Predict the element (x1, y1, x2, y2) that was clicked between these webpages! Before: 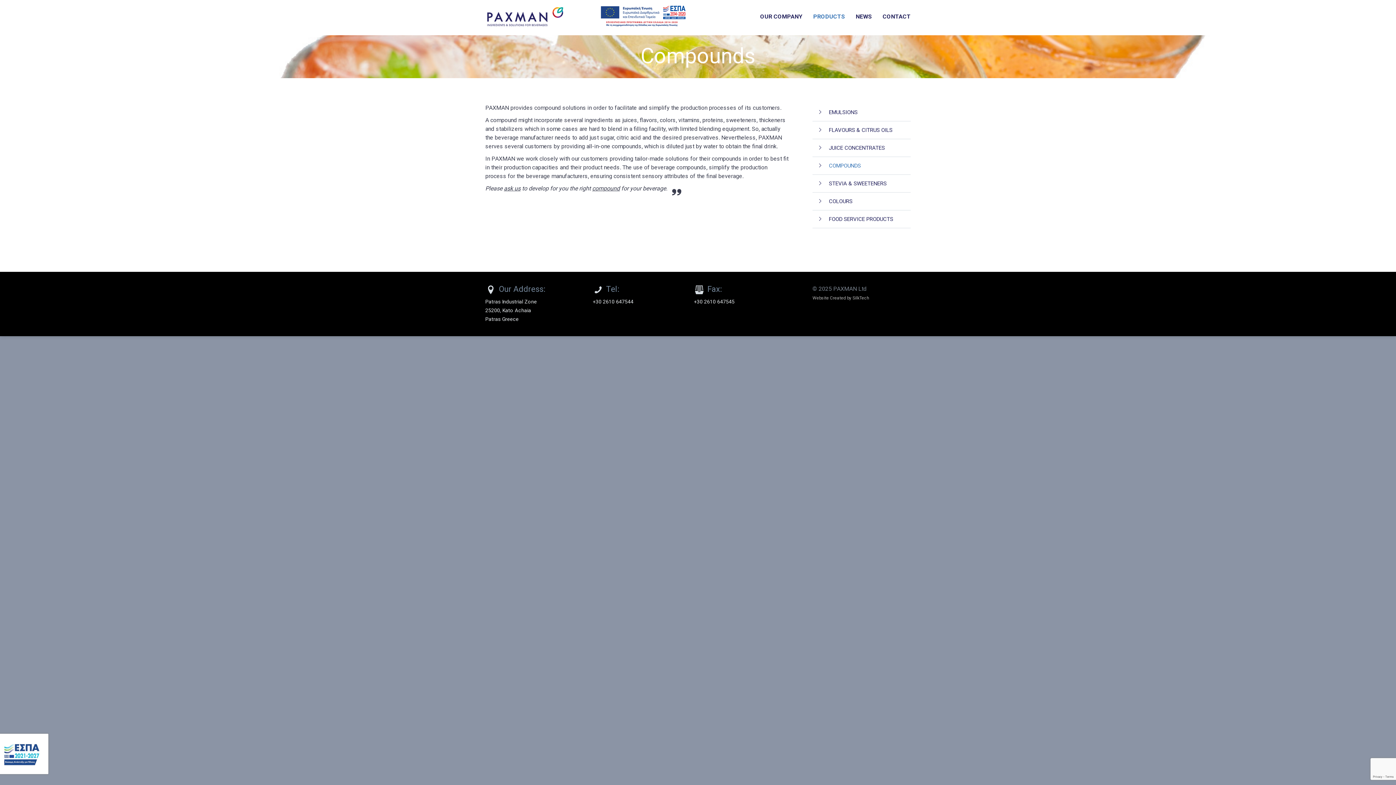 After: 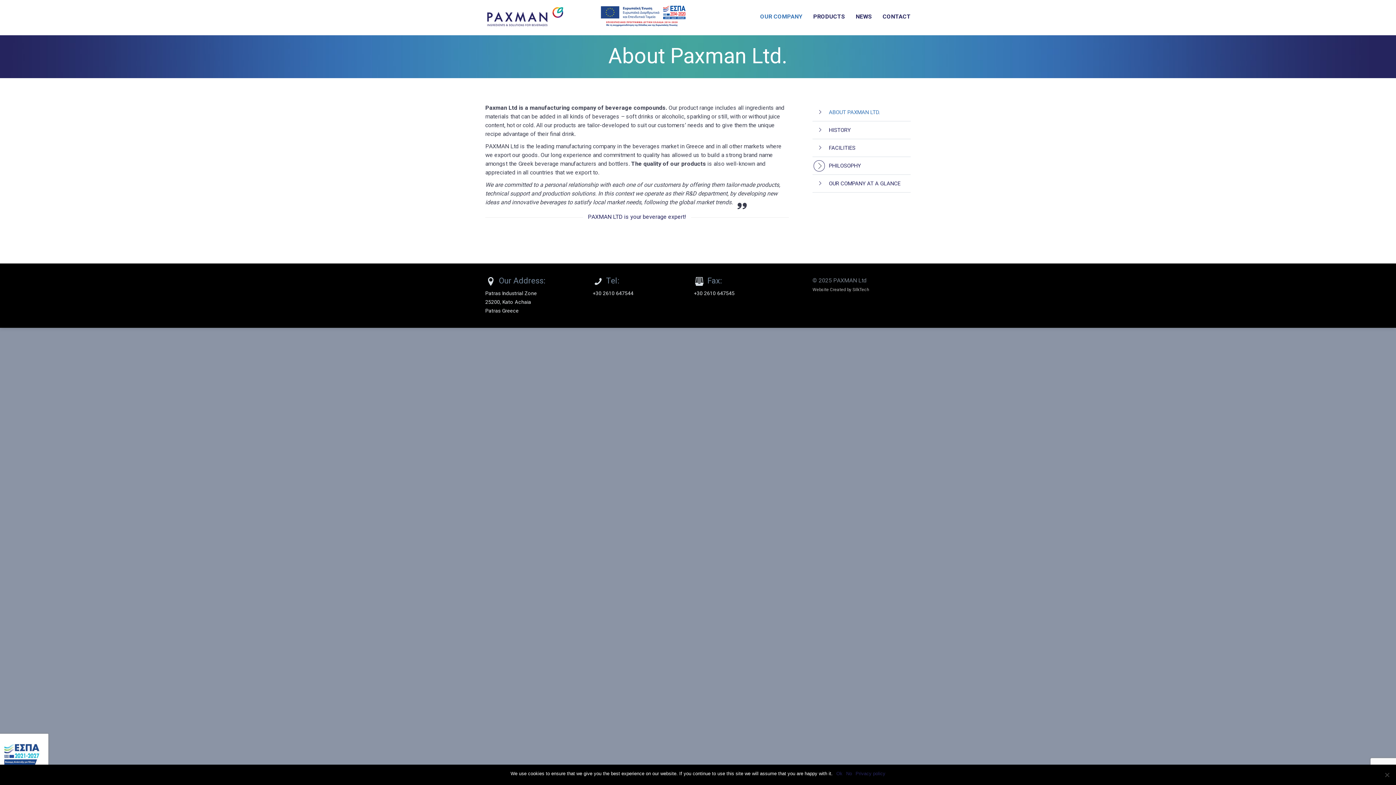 Action: bbox: (754, 7, 808, 26) label: OUR COMPANY